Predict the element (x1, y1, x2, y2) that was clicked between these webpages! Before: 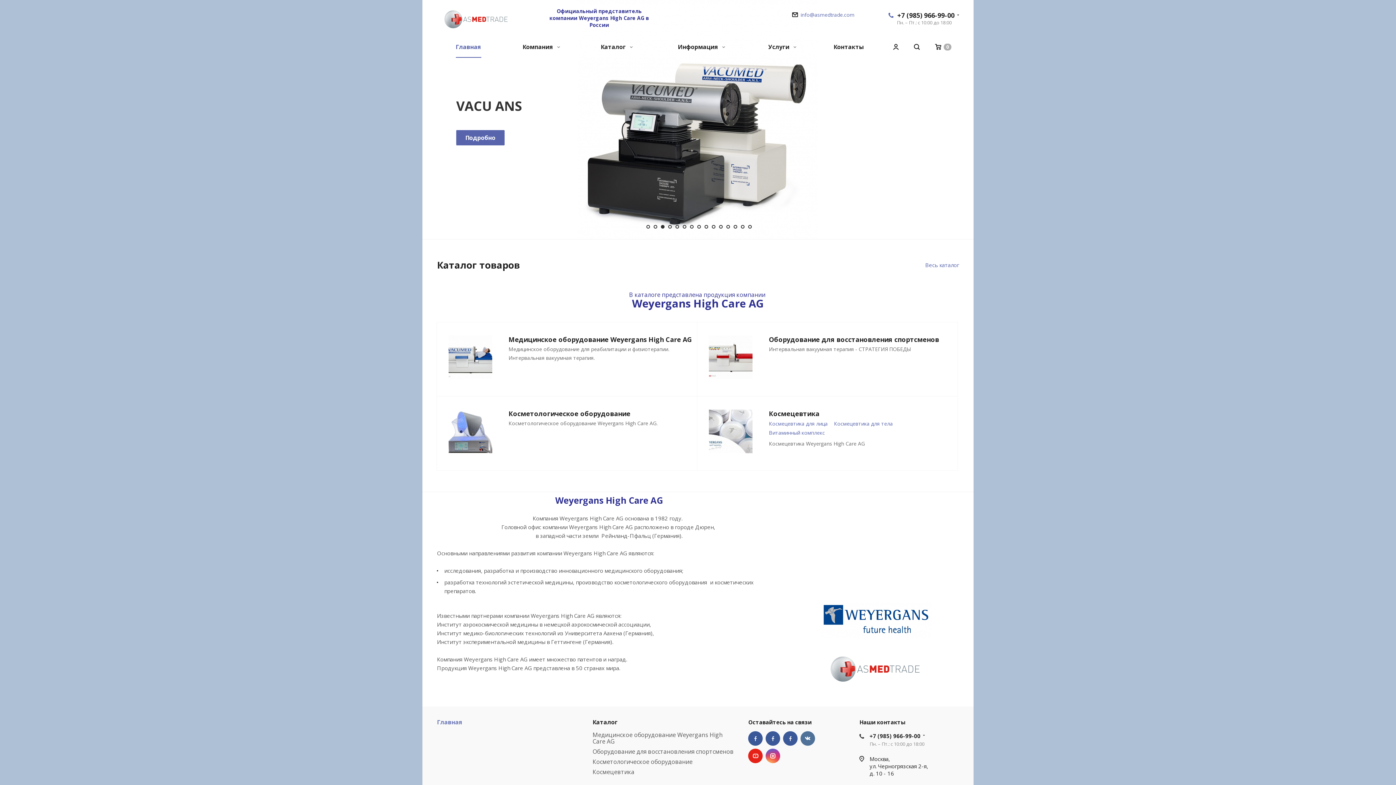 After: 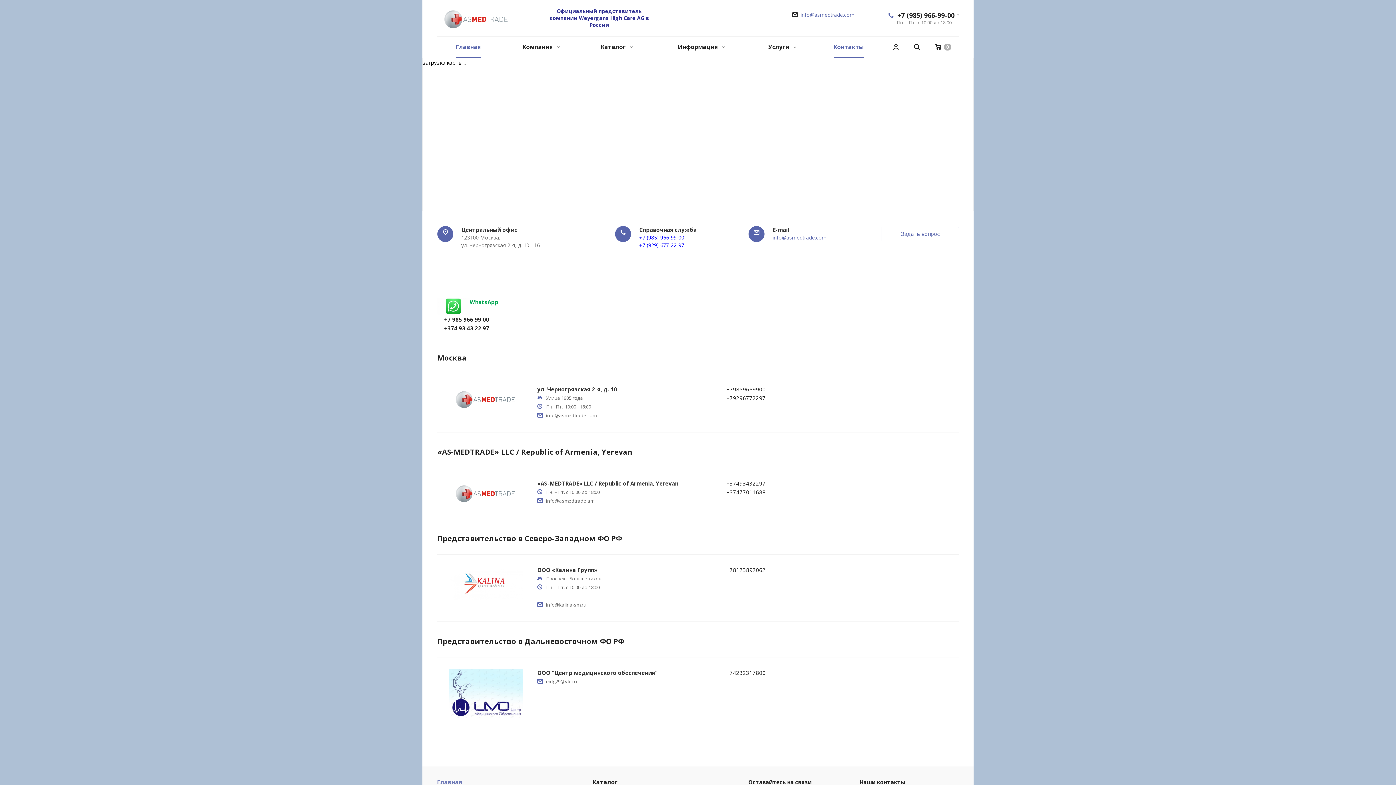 Action: bbox: (829, 36, 868, 57) label: Контакты